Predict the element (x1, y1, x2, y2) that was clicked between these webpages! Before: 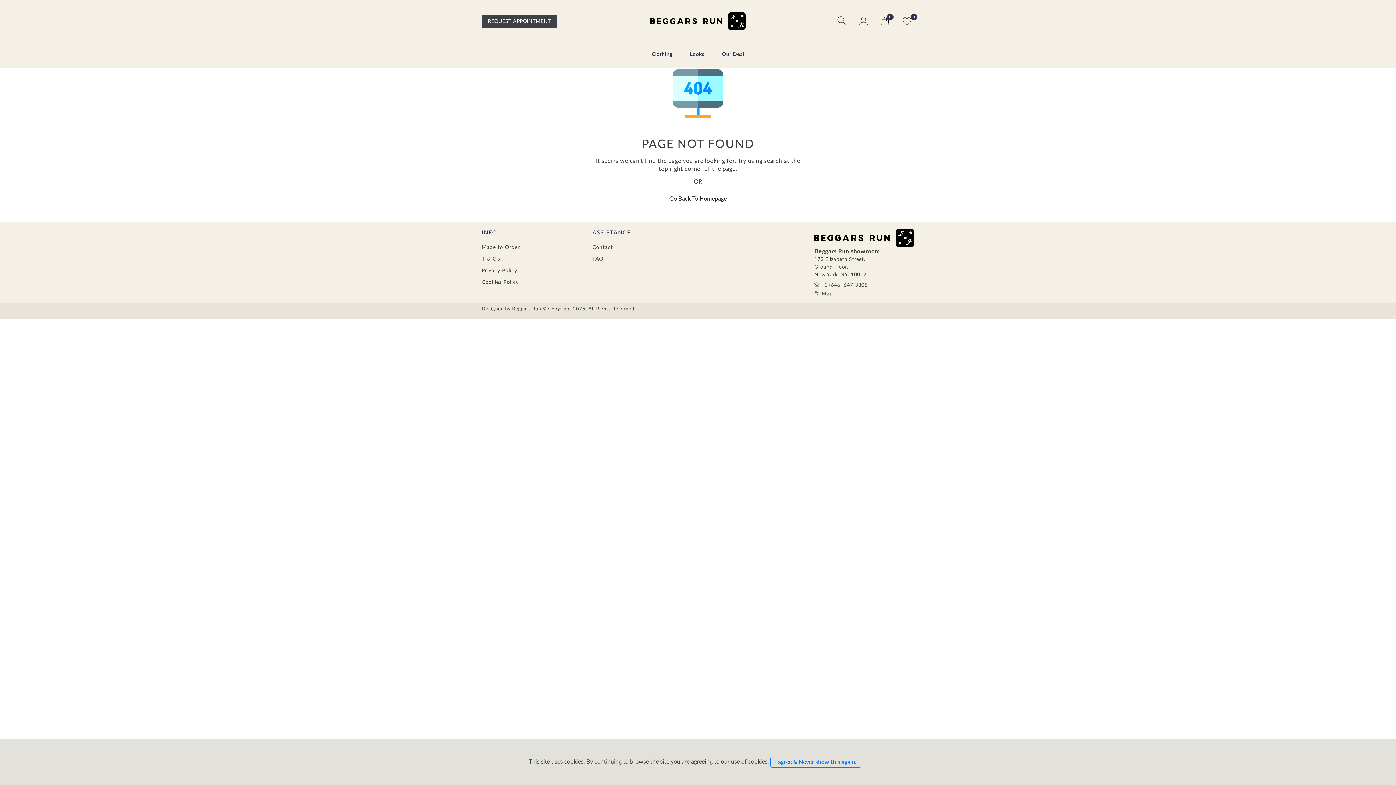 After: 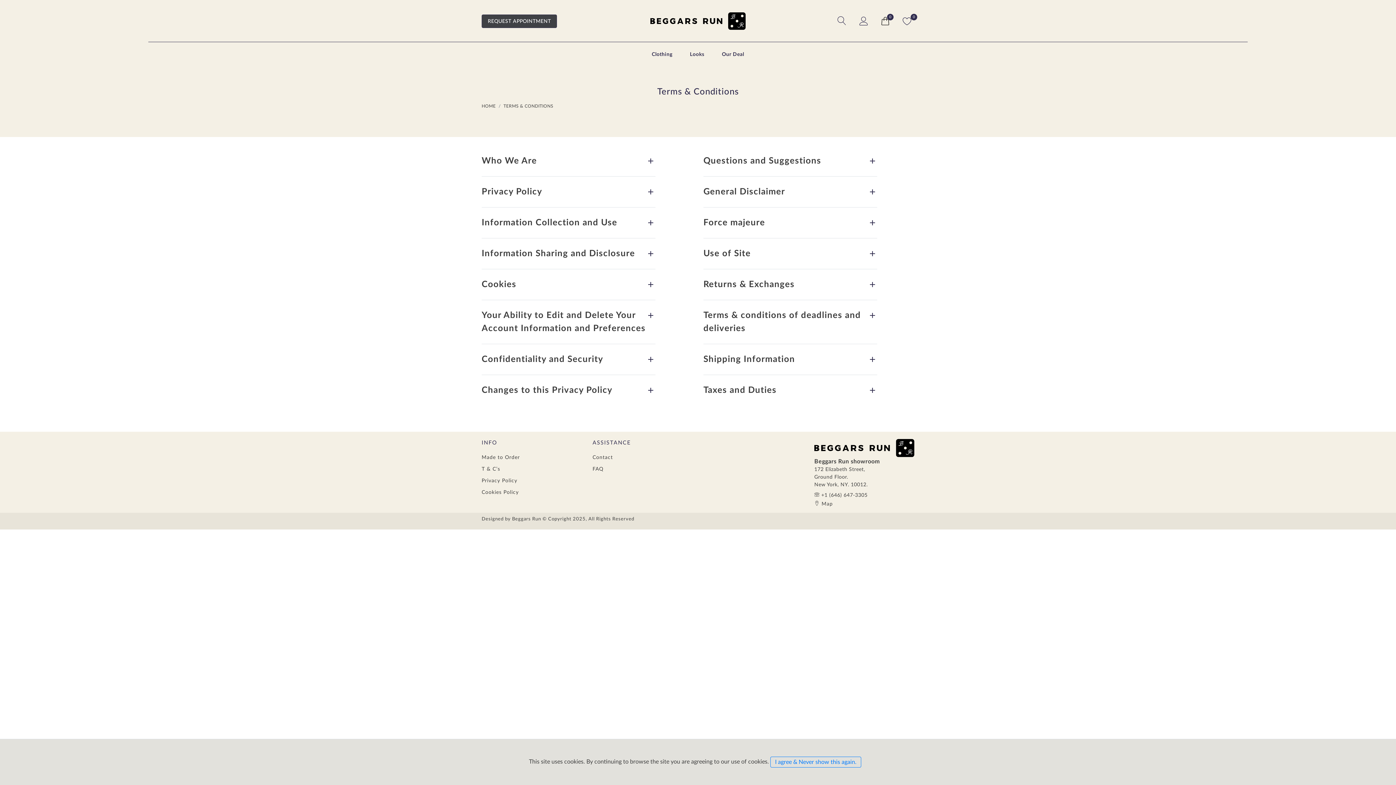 Action: bbox: (481, 268, 517, 273) label: Privacy Policy